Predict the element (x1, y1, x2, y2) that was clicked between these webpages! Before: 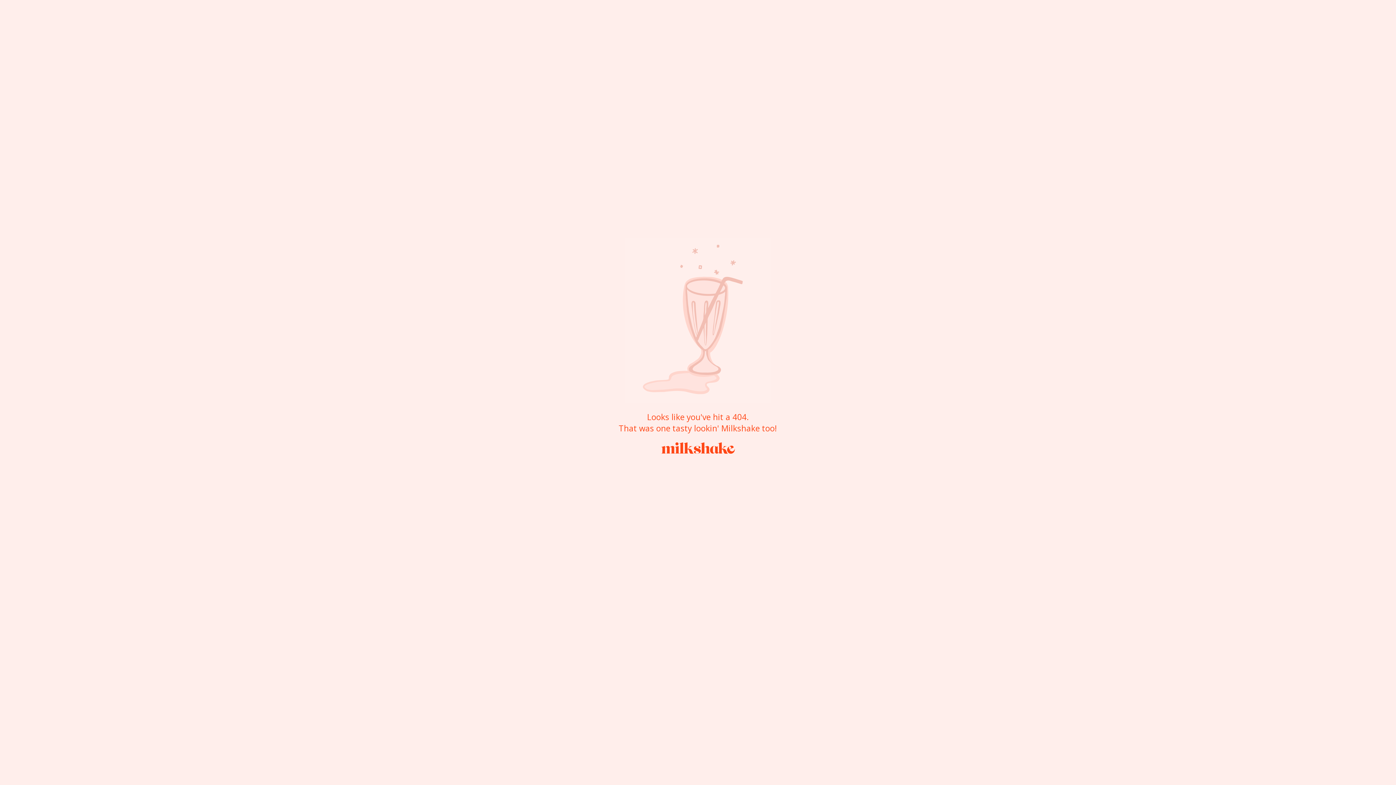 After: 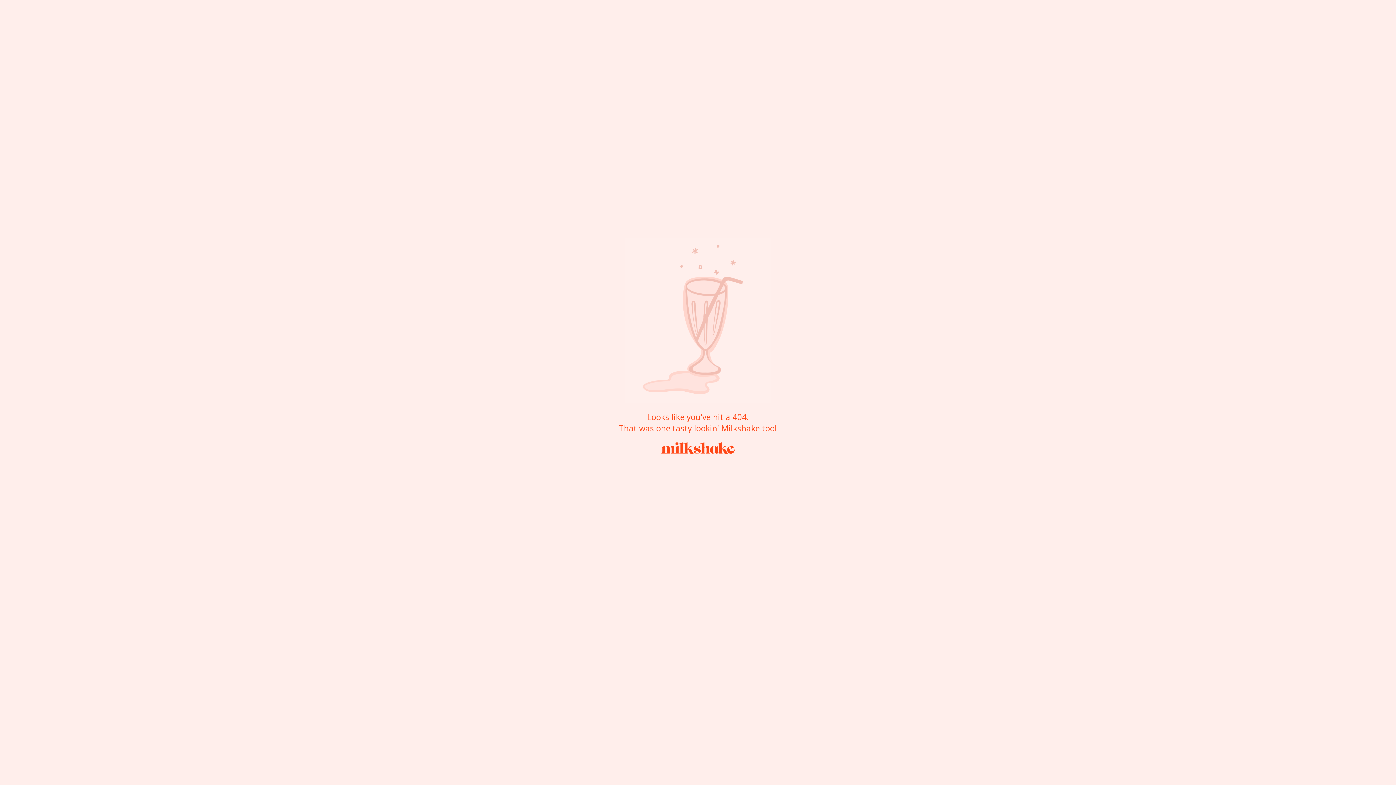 Action: bbox: (661, 442, 735, 454)